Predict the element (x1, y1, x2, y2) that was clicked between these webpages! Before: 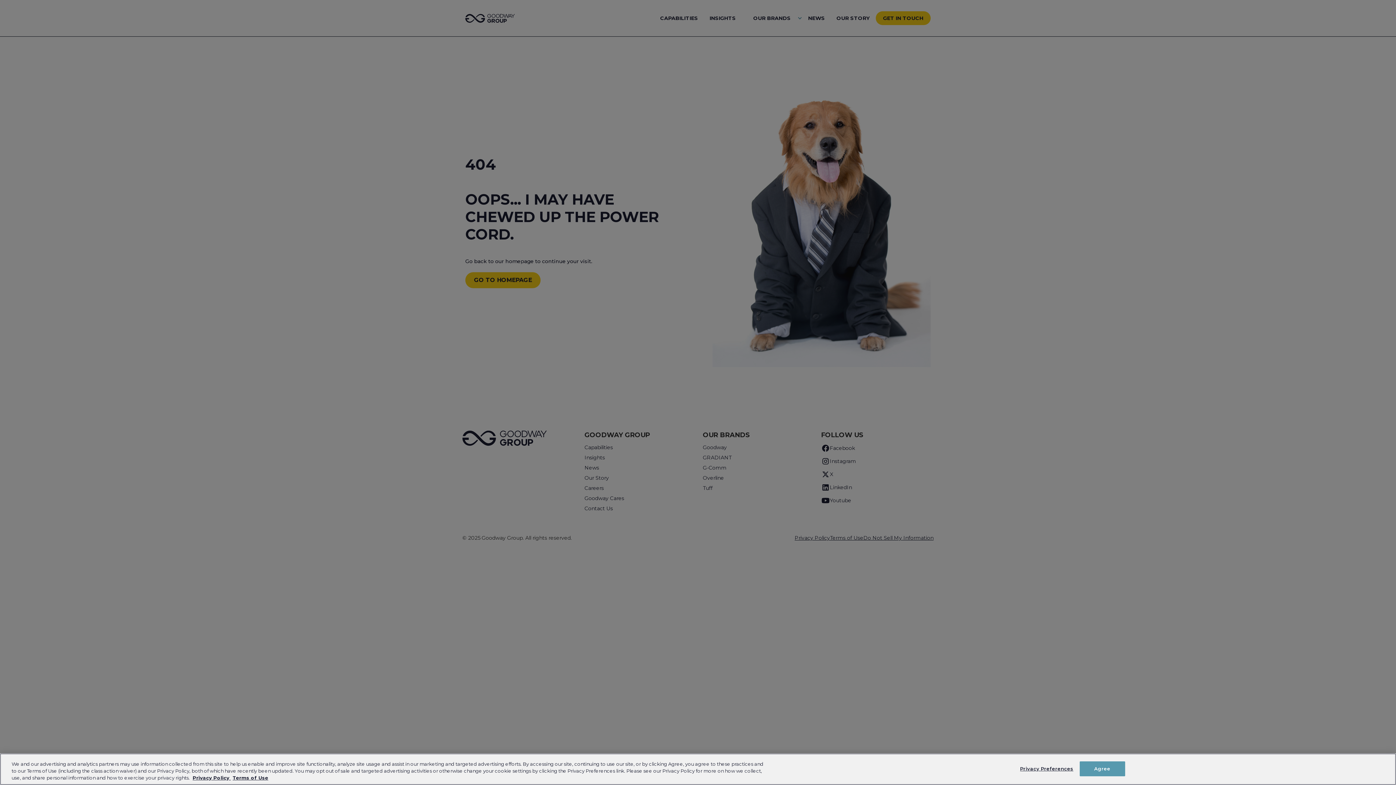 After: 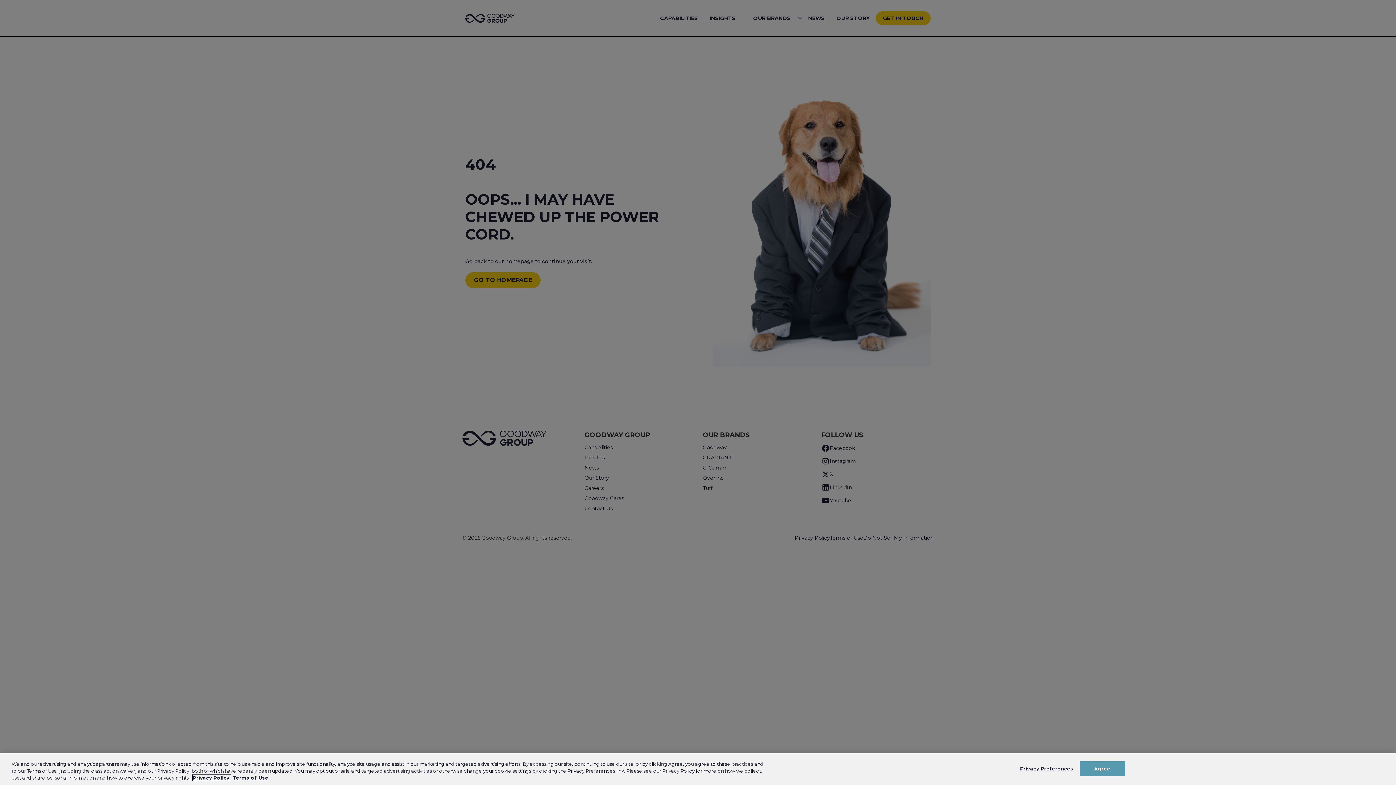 Action: bbox: (192, 775, 230, 781) label: Link to Goodway Group Privacy Policy, opens in a new tab